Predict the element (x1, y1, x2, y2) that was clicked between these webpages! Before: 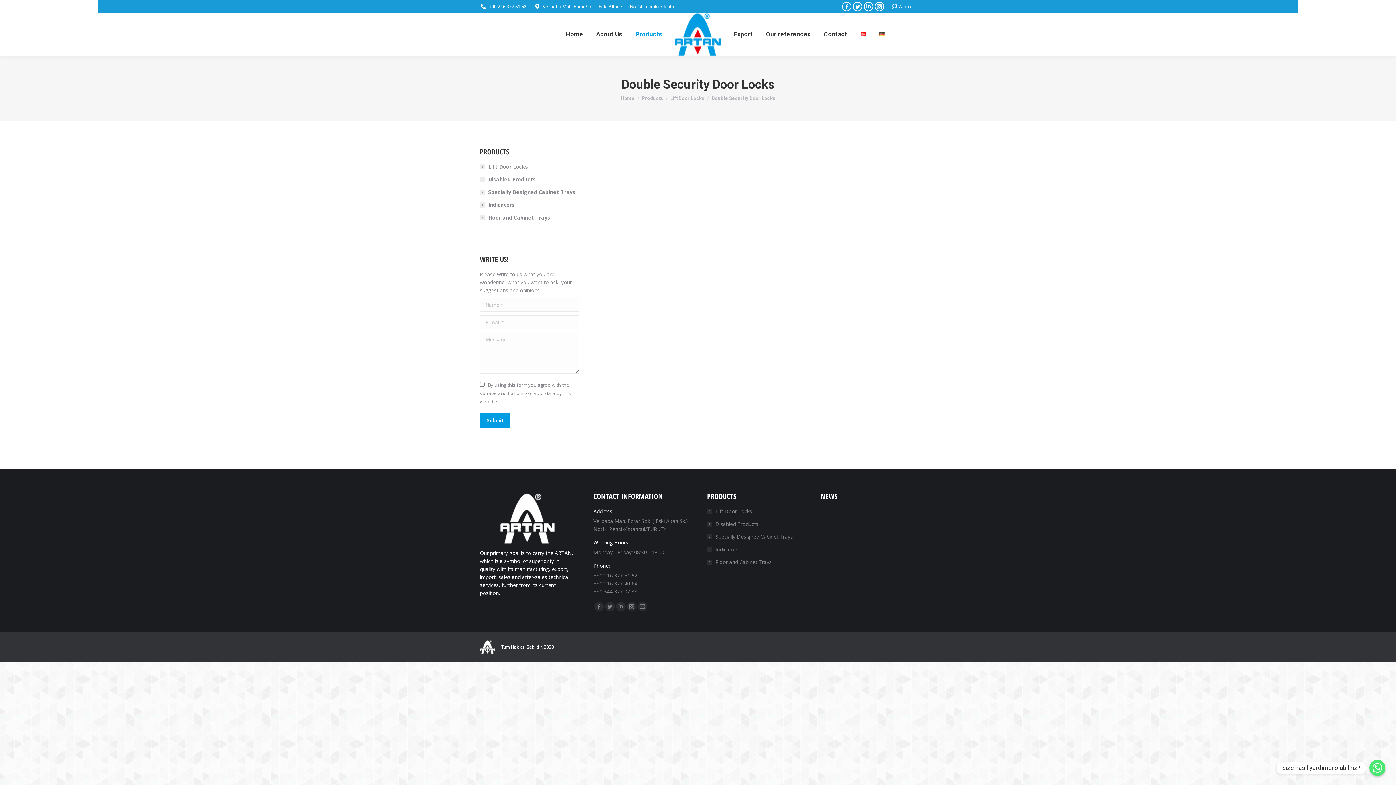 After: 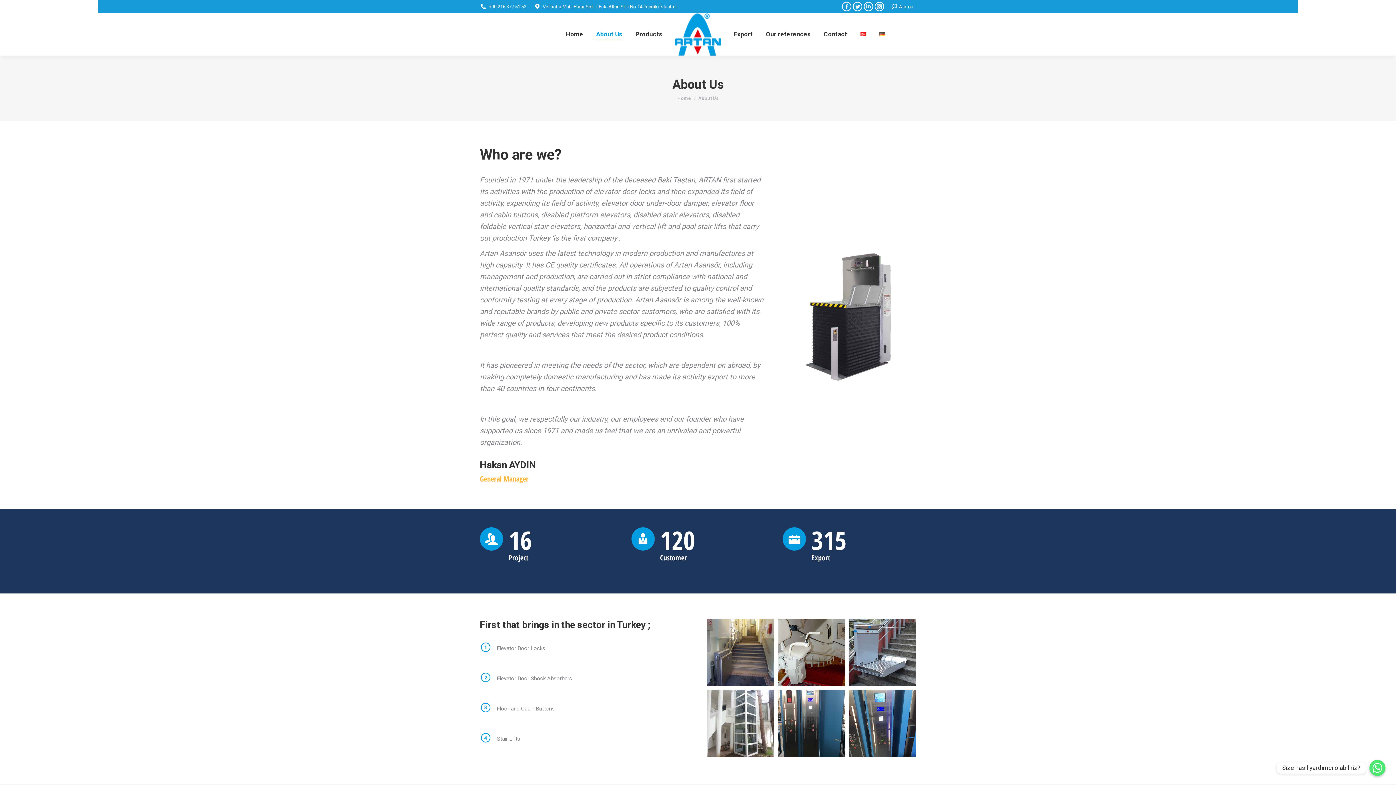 Action: label: About Us bbox: (594, 19, 624, 49)